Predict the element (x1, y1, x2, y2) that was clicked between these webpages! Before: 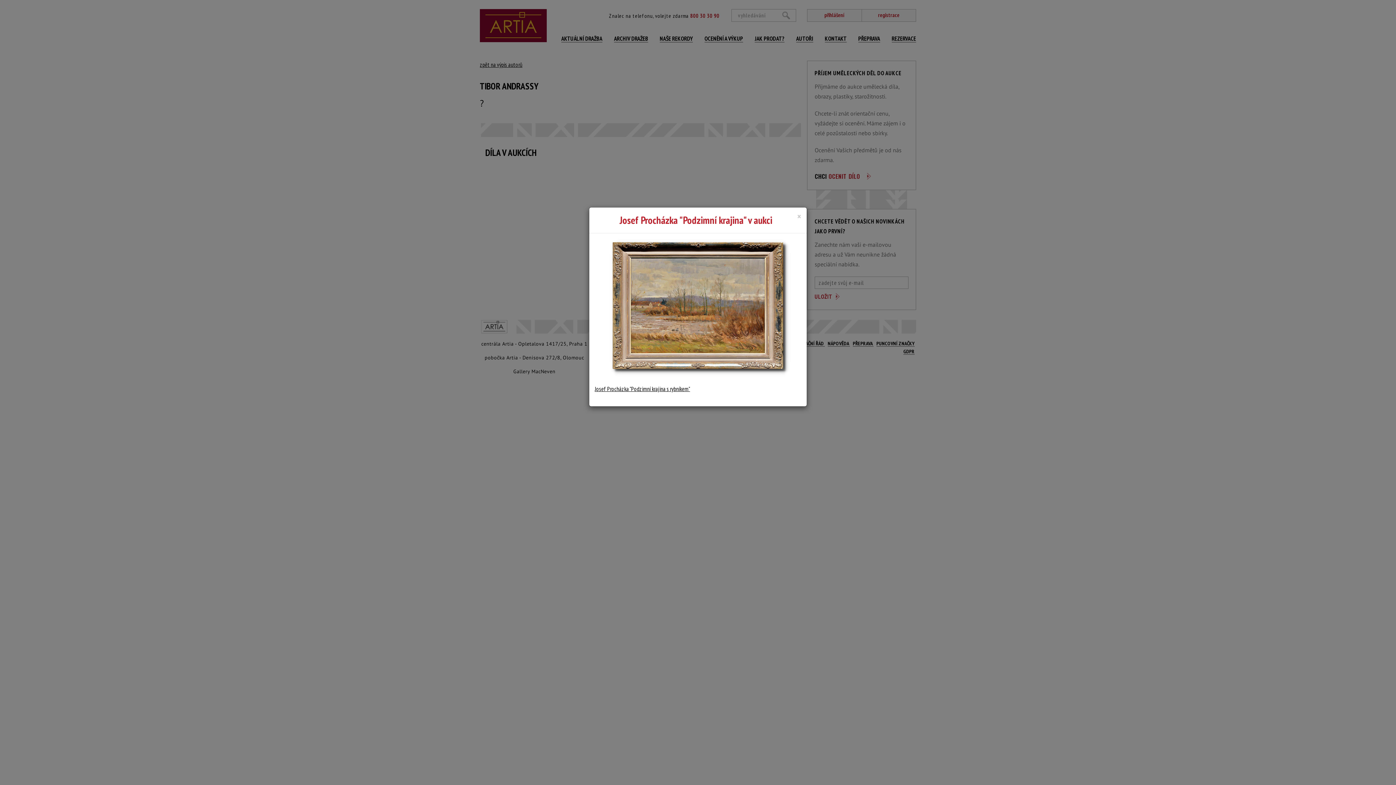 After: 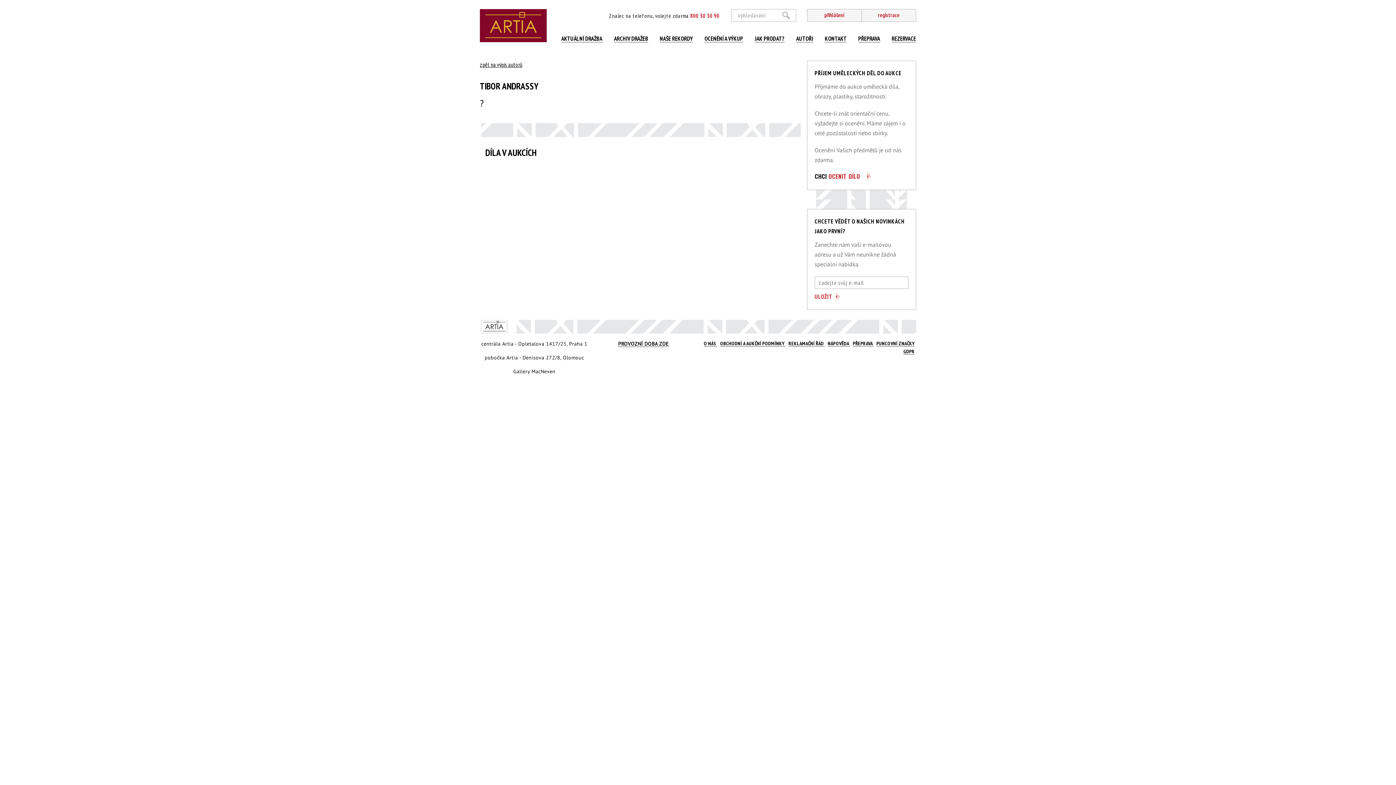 Action: bbox: (797, 212, 801, 221) label: Close